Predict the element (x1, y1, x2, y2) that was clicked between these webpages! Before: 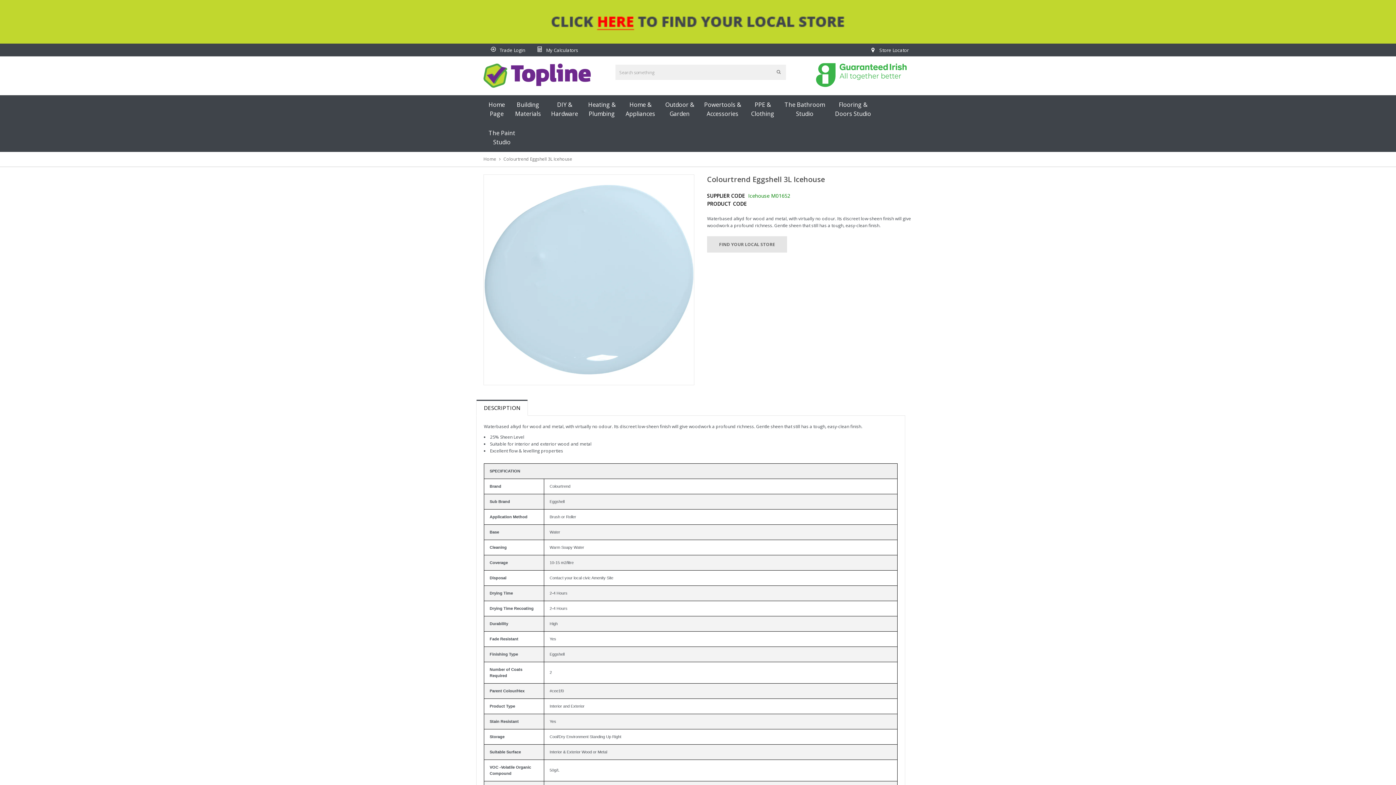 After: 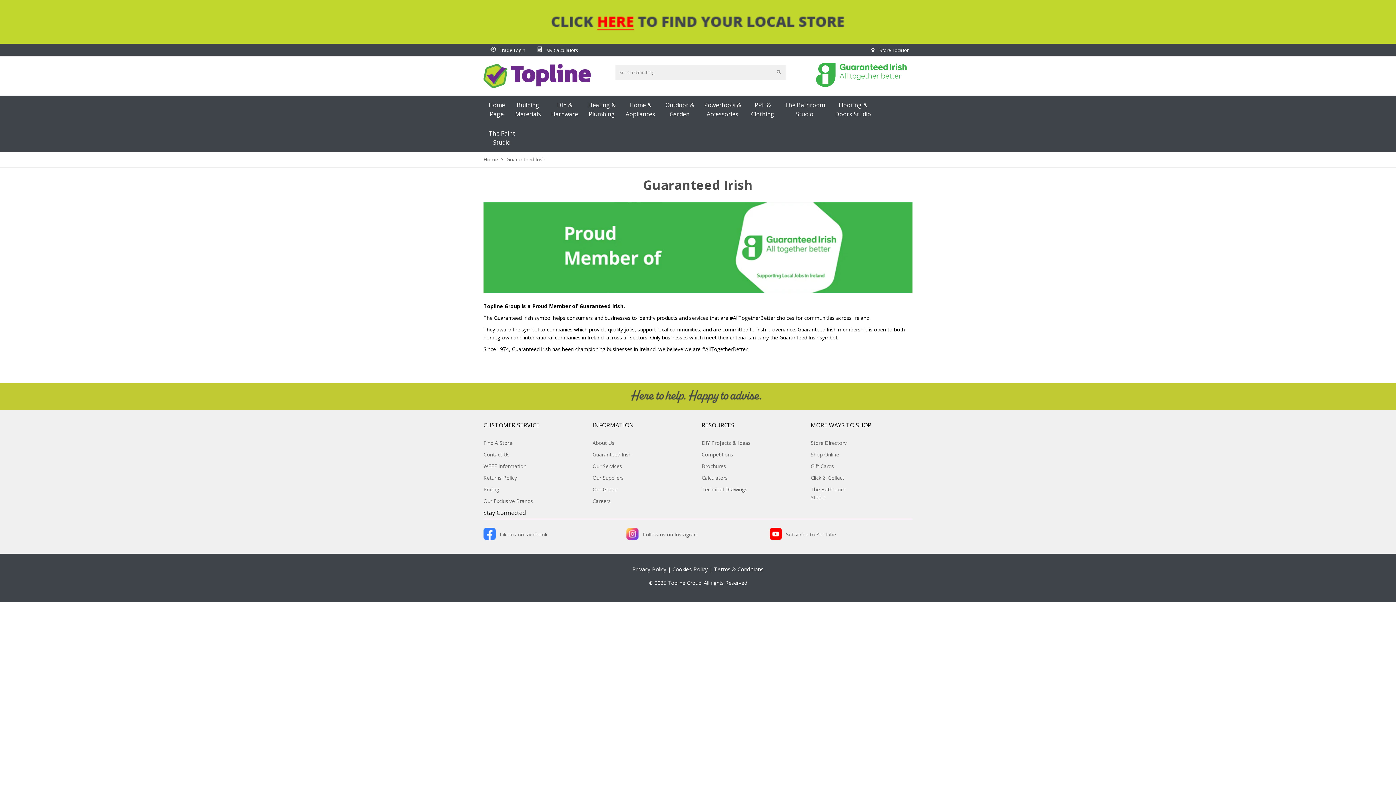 Action: bbox: (809, 88, 912, 94)